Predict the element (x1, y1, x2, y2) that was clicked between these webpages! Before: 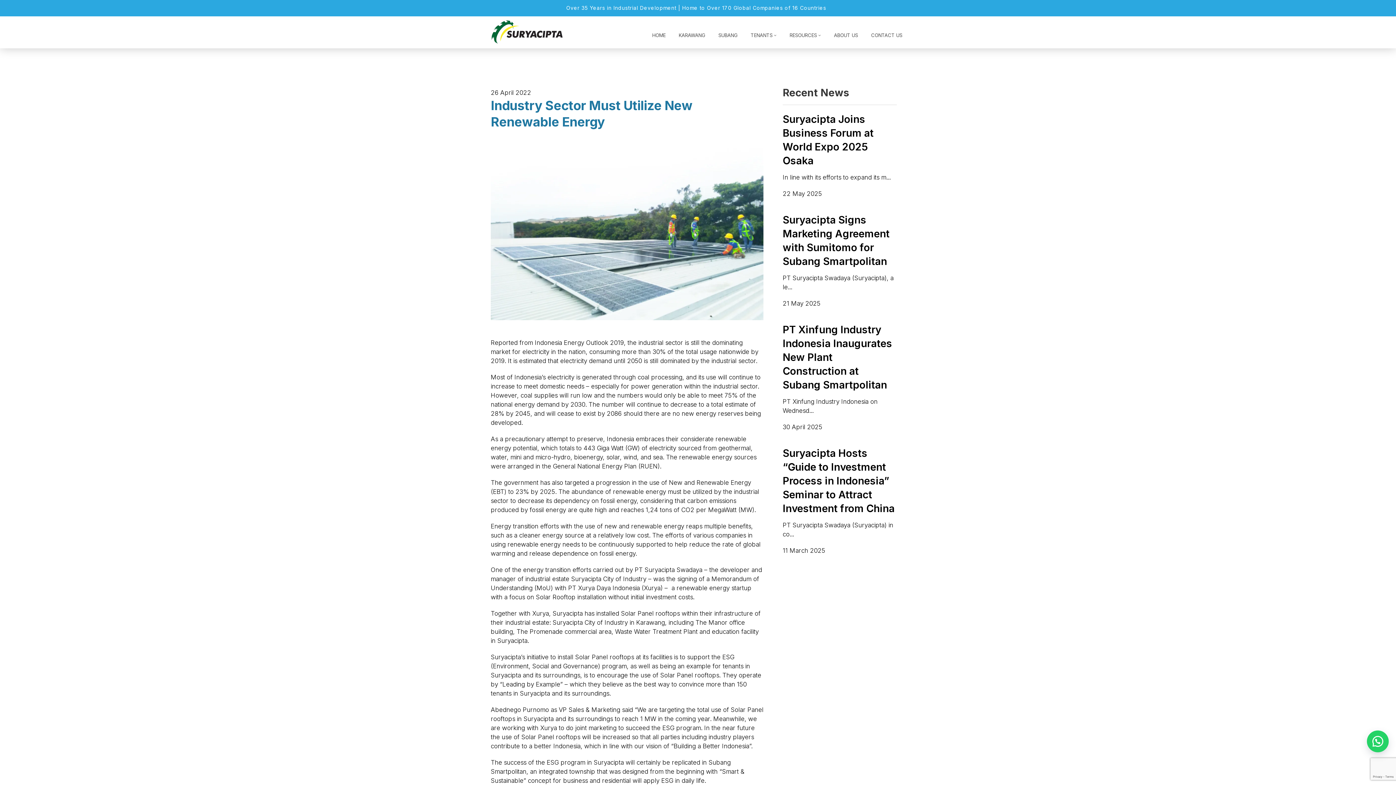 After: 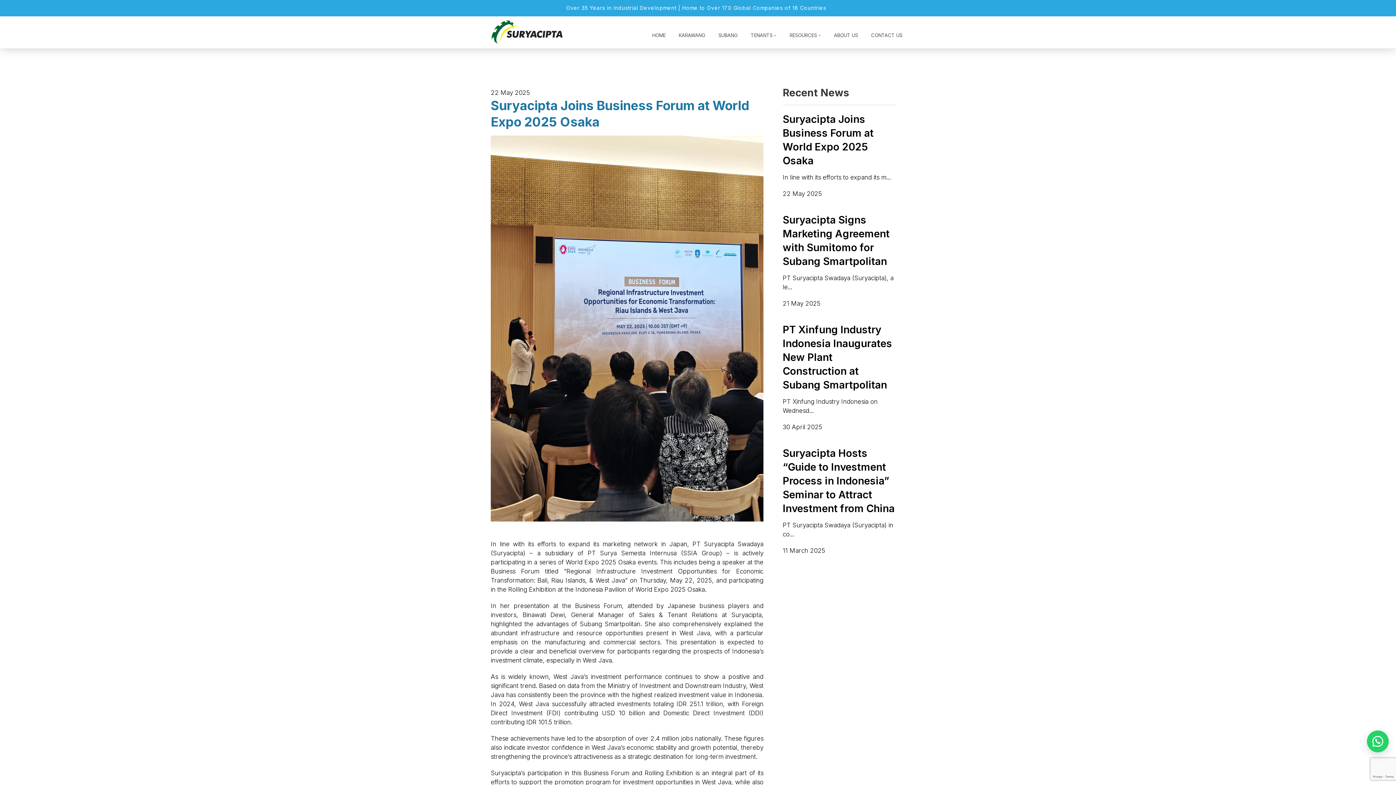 Action: label: Suryacipta Joins Business Forum at World Expo 2025 Osaka bbox: (782, 112, 897, 167)